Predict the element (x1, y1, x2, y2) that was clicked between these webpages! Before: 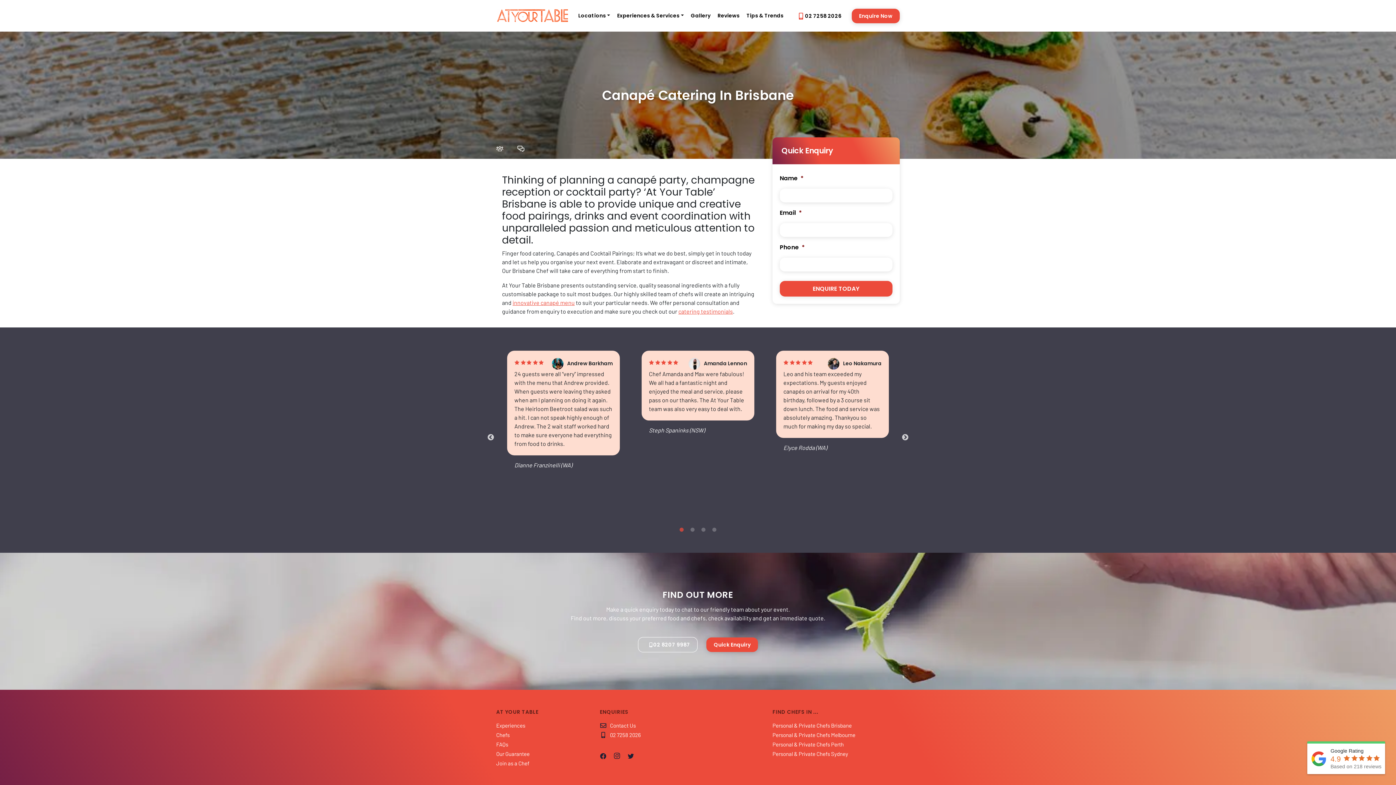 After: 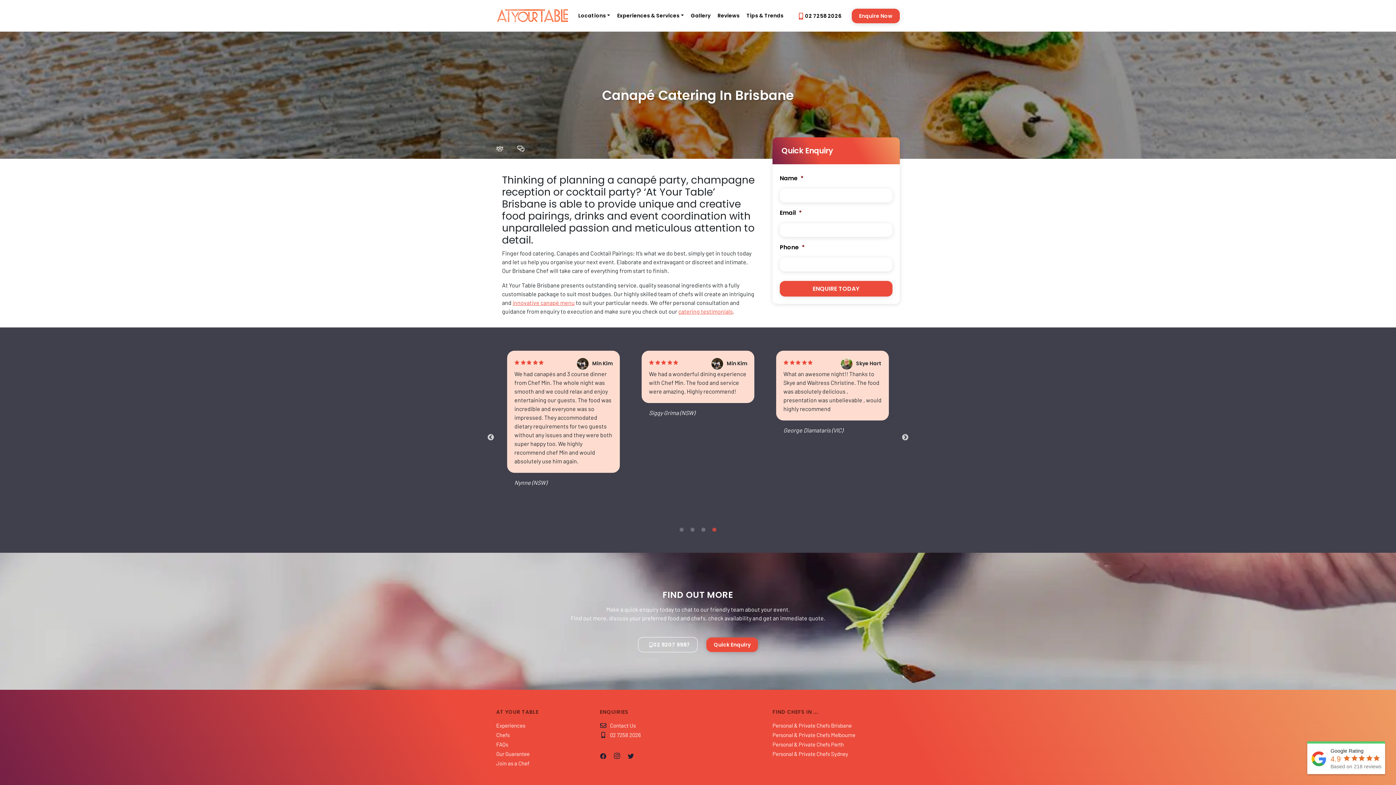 Action: bbox: (710, 526, 718, 533) label: 4 of 4